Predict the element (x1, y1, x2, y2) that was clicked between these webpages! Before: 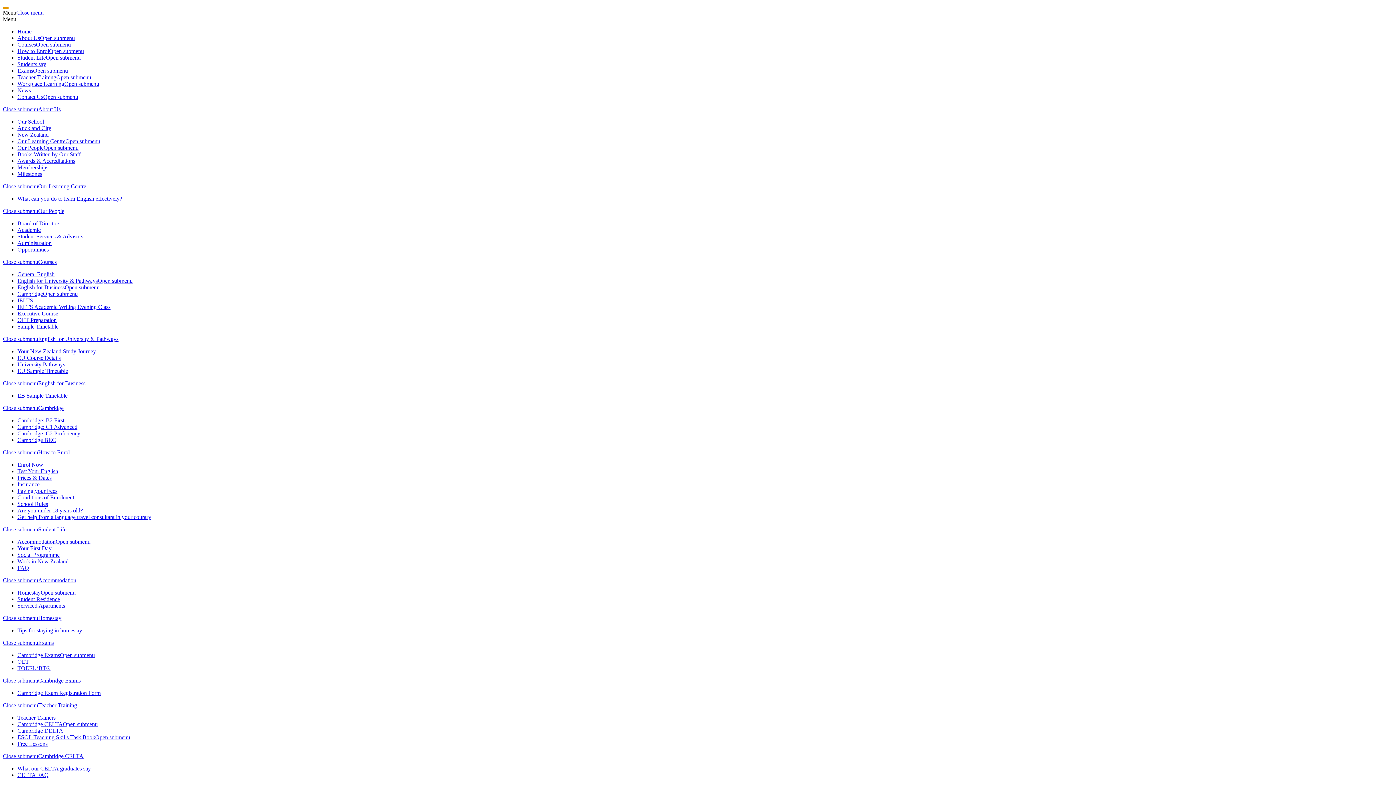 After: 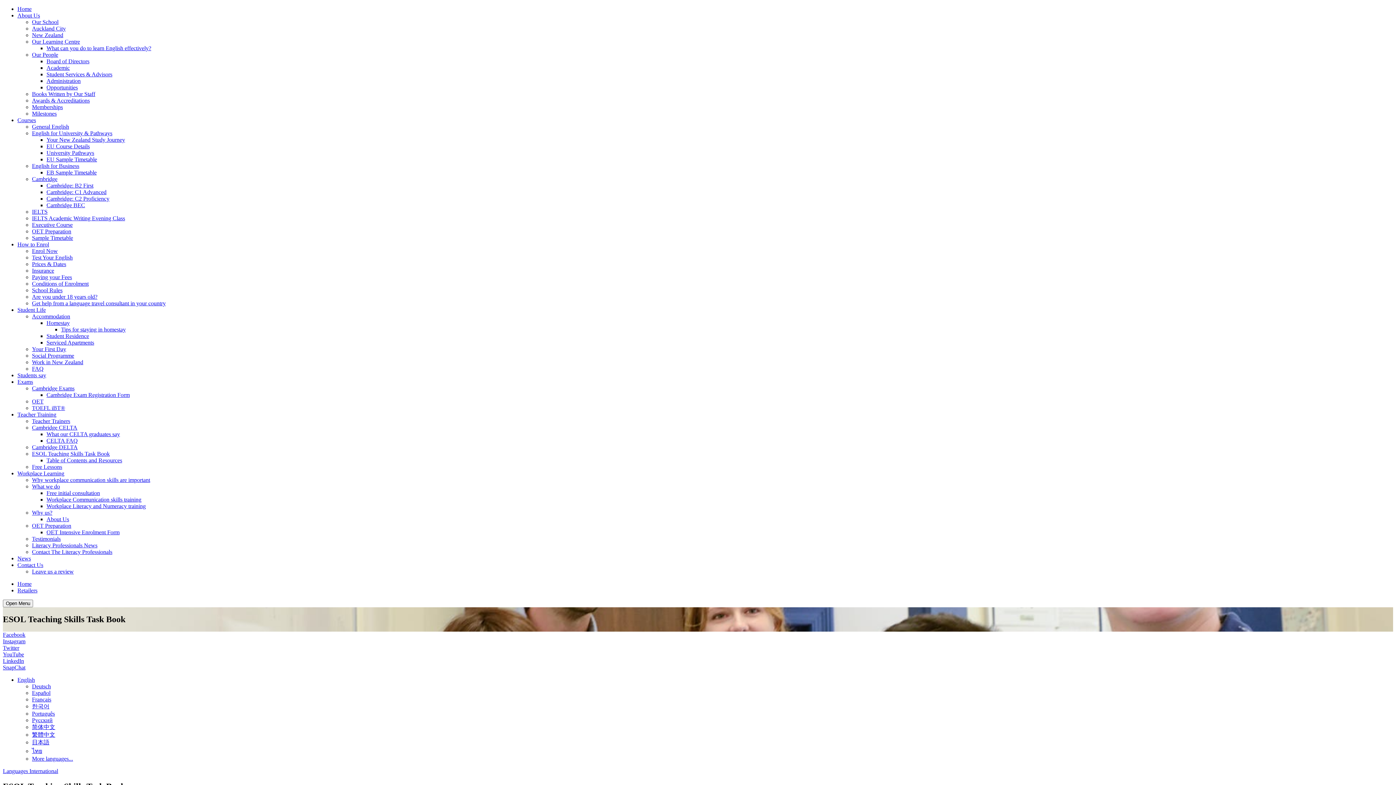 Action: bbox: (17, 734, 95, 740) label: ESOL Teaching Skills Task Book